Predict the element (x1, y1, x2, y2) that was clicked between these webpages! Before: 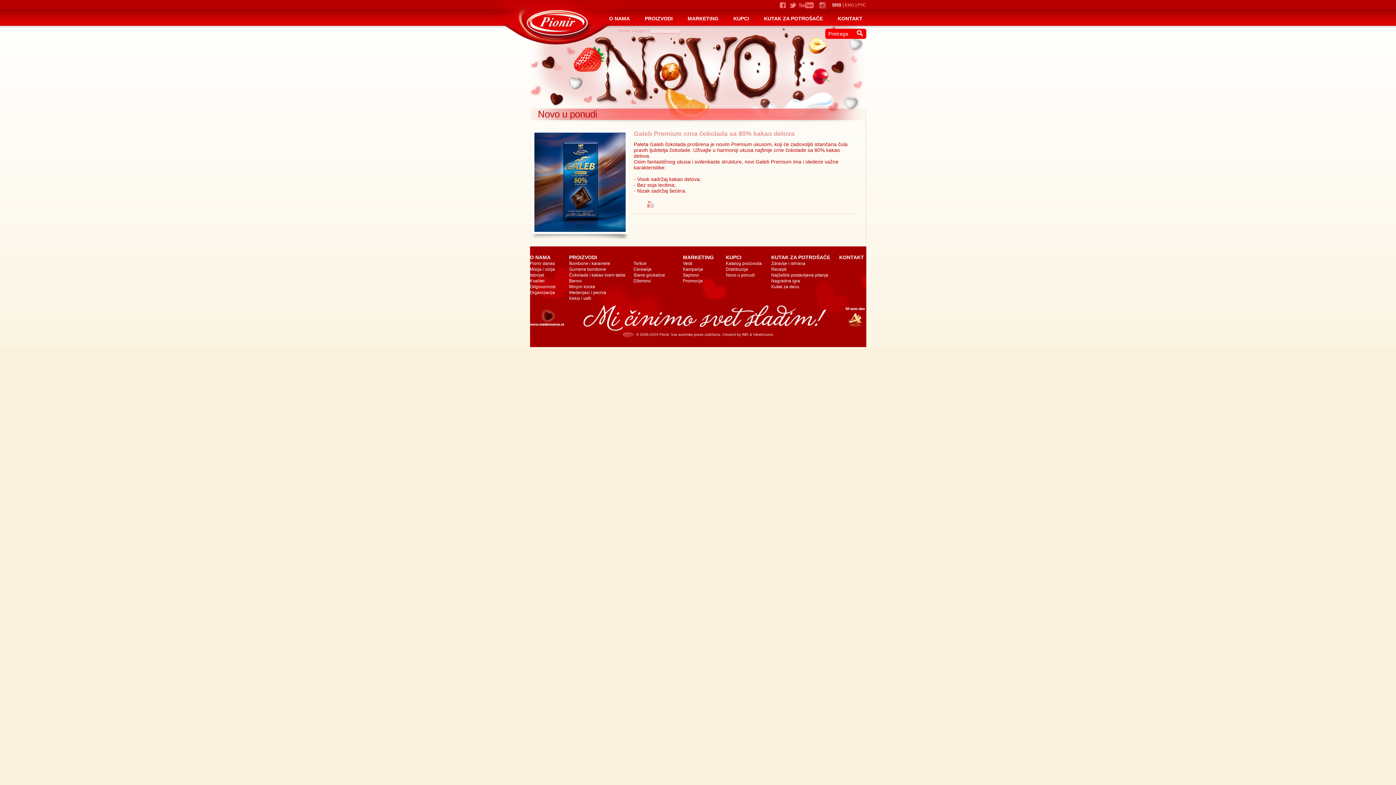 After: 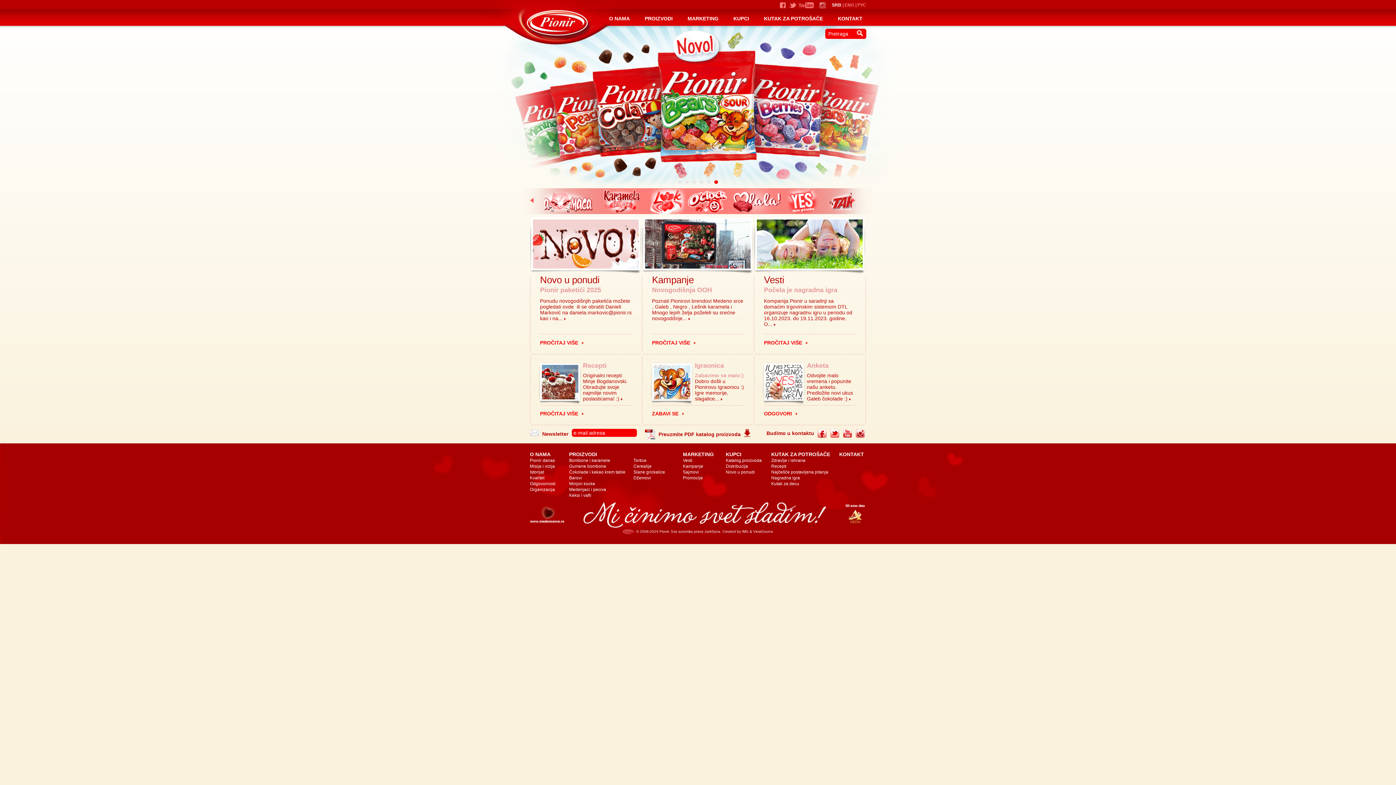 Action: label: Kupci bbox: (635, 28, 646, 33)